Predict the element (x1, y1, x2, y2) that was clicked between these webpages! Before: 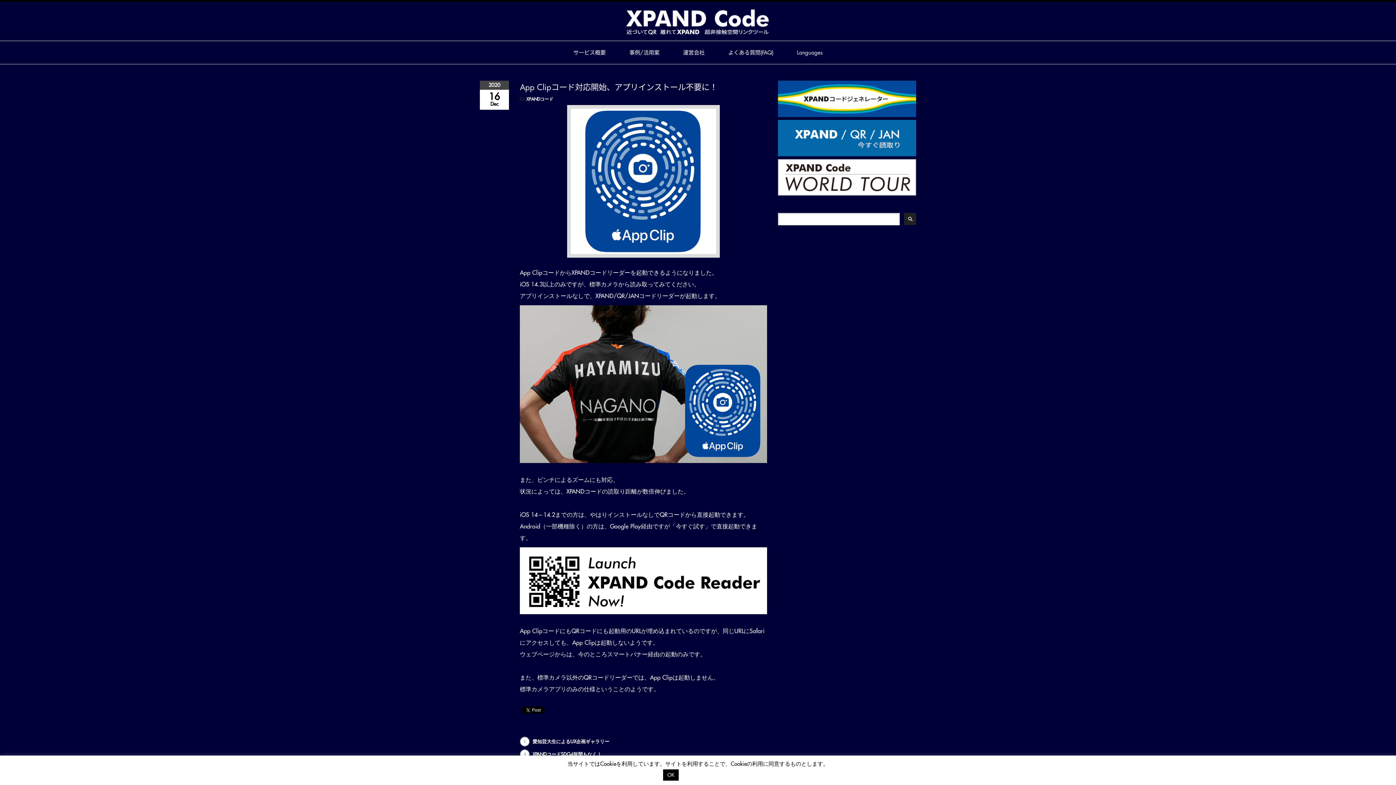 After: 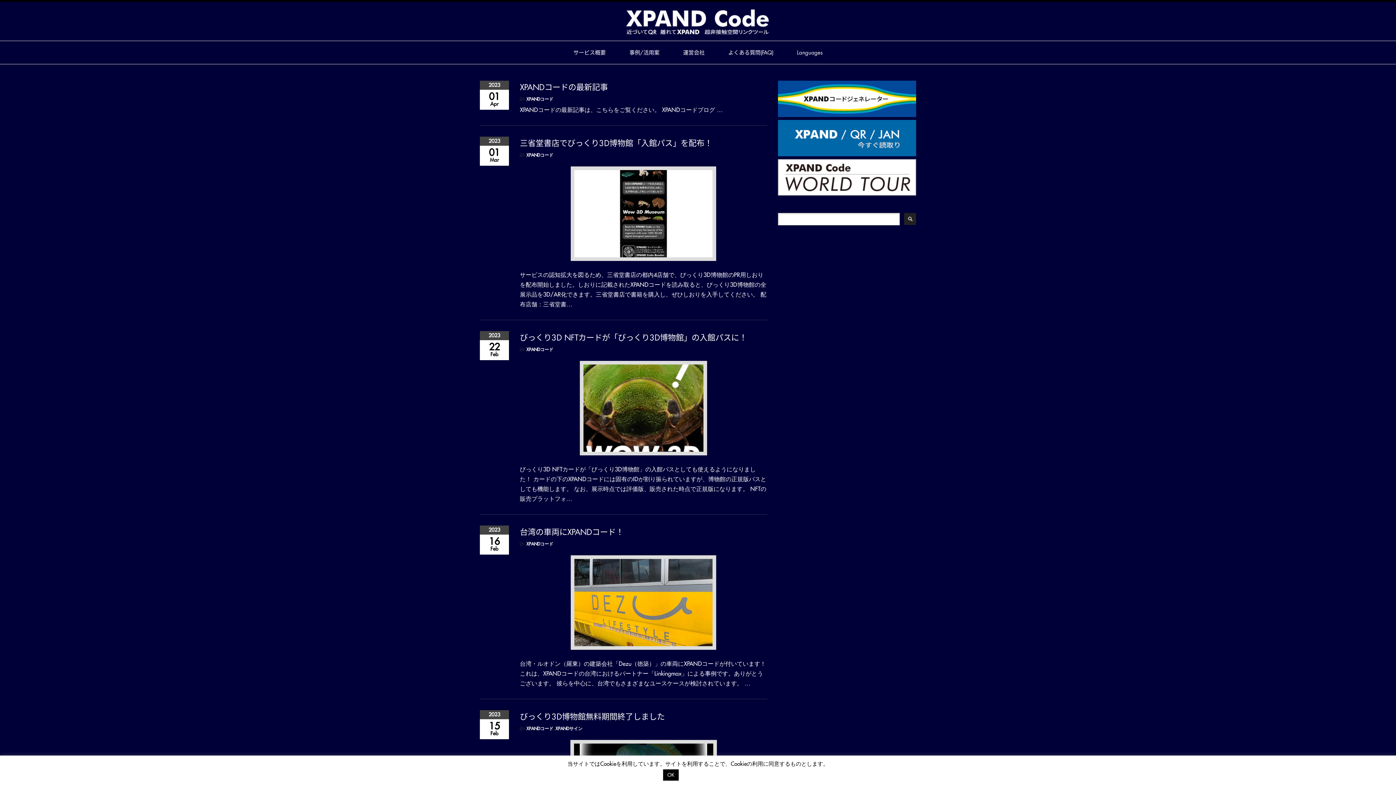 Action: bbox: (625, 24, 770, 39)